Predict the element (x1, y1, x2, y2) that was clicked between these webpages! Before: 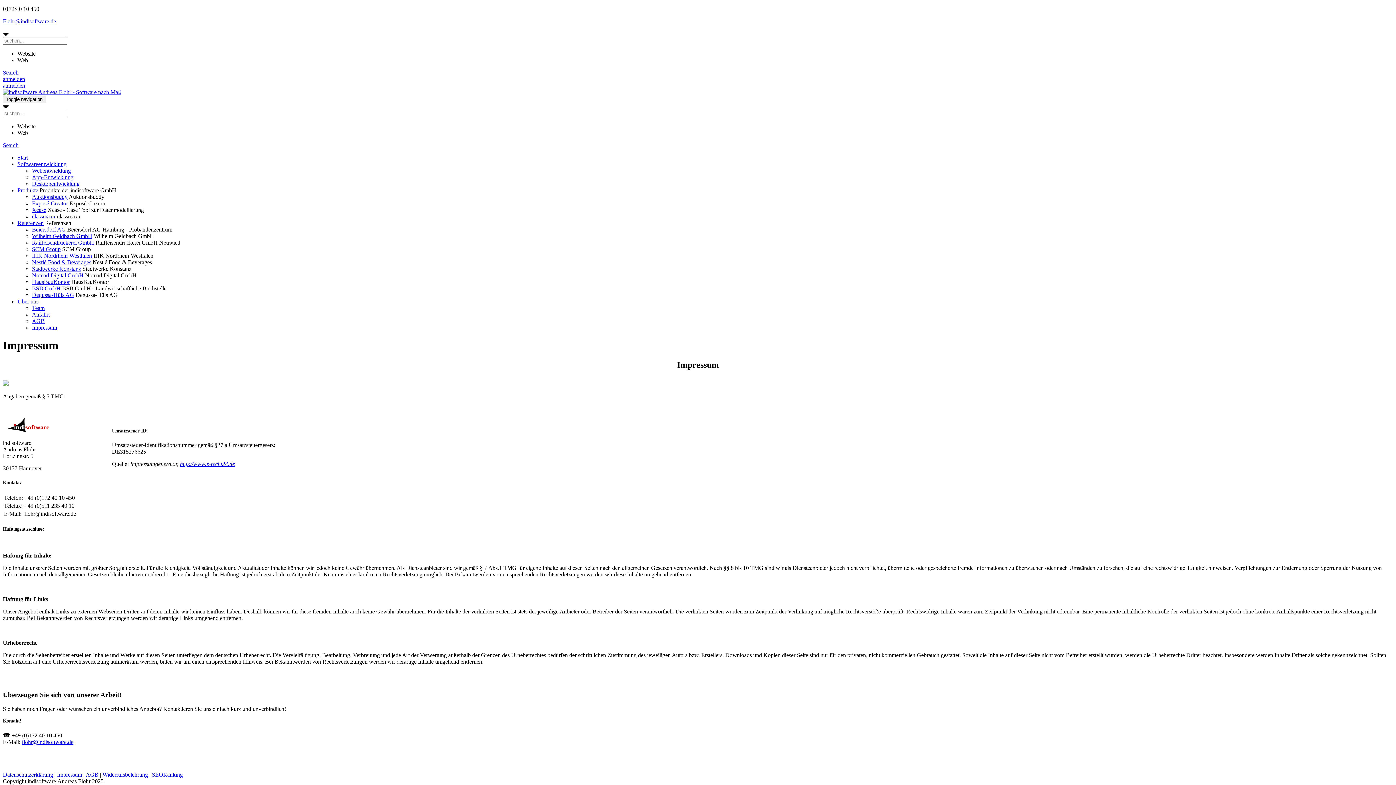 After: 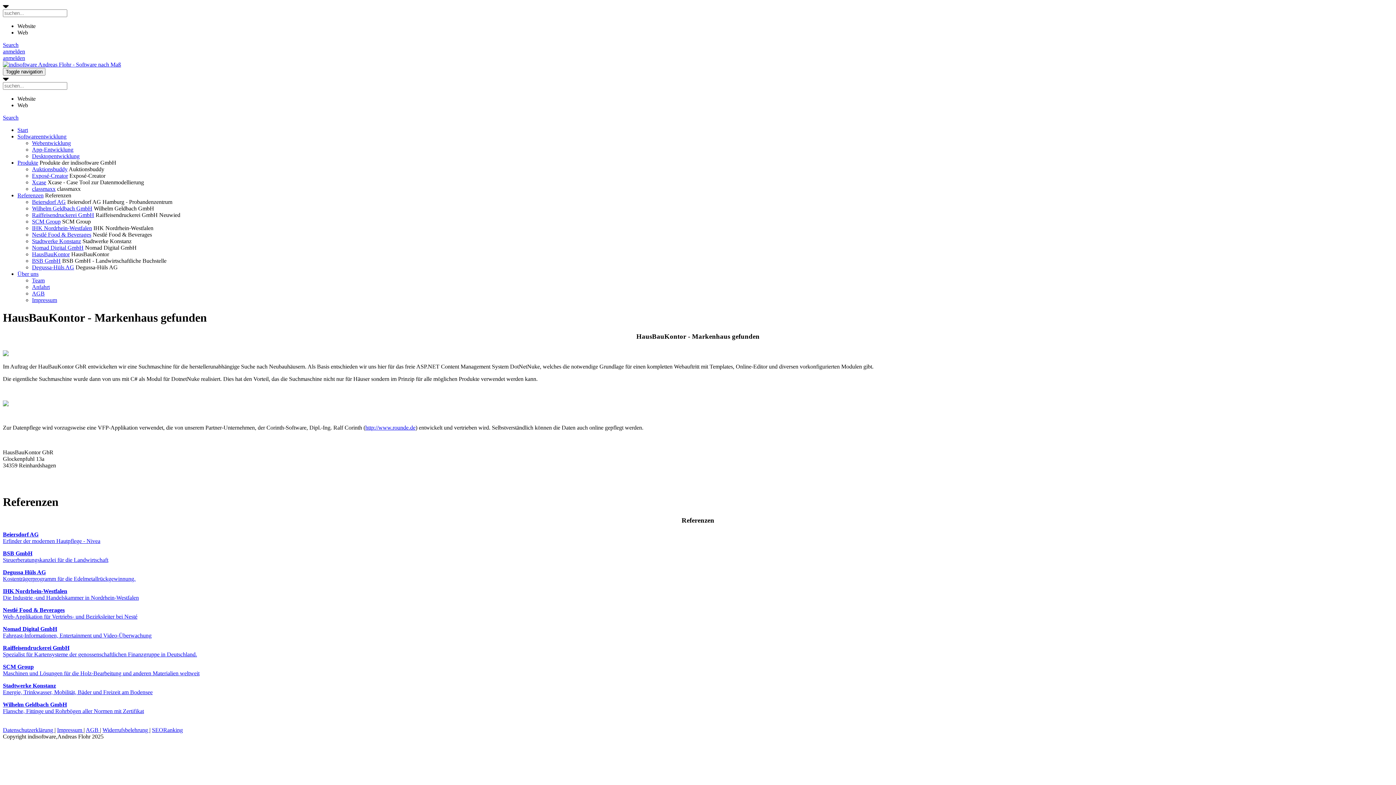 Action: bbox: (32, 278, 69, 285) label: HausBauKontor